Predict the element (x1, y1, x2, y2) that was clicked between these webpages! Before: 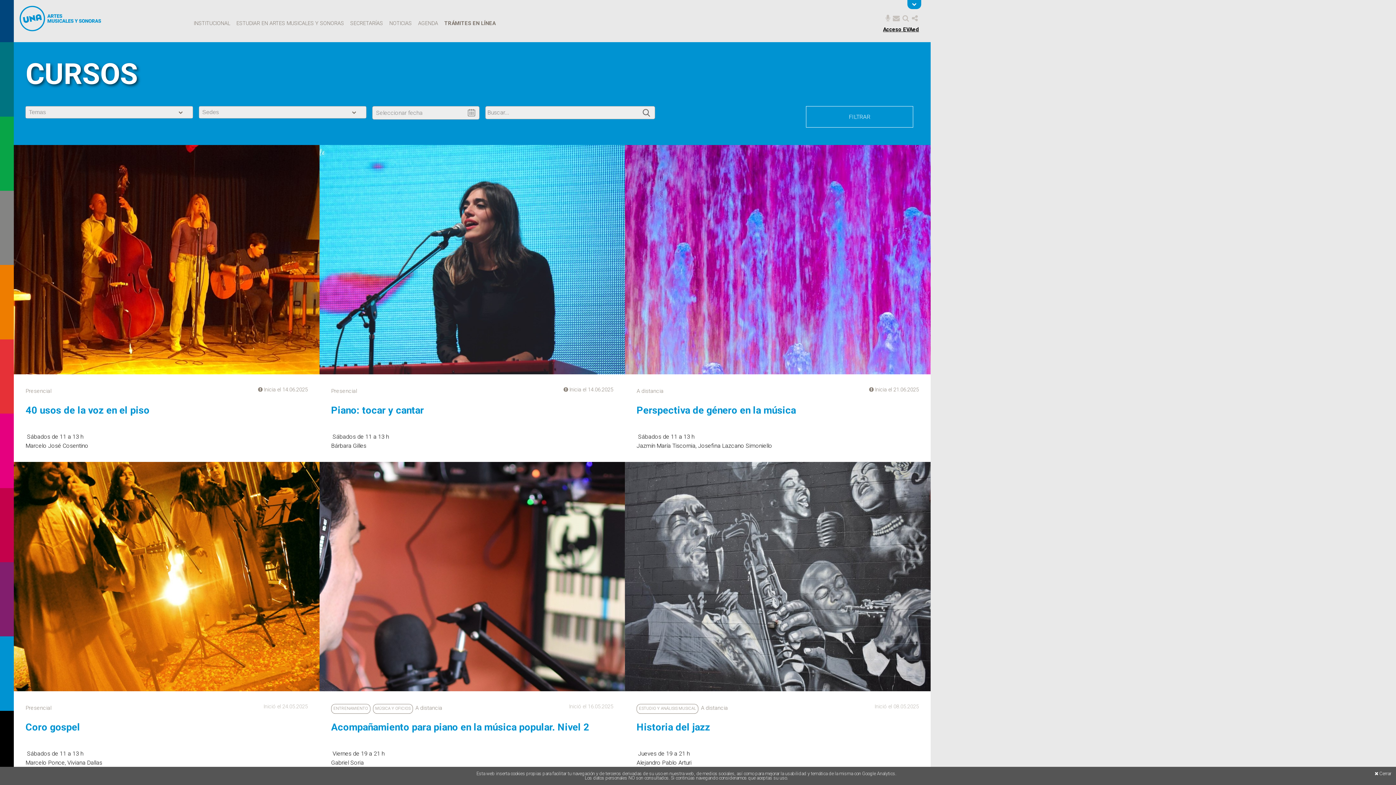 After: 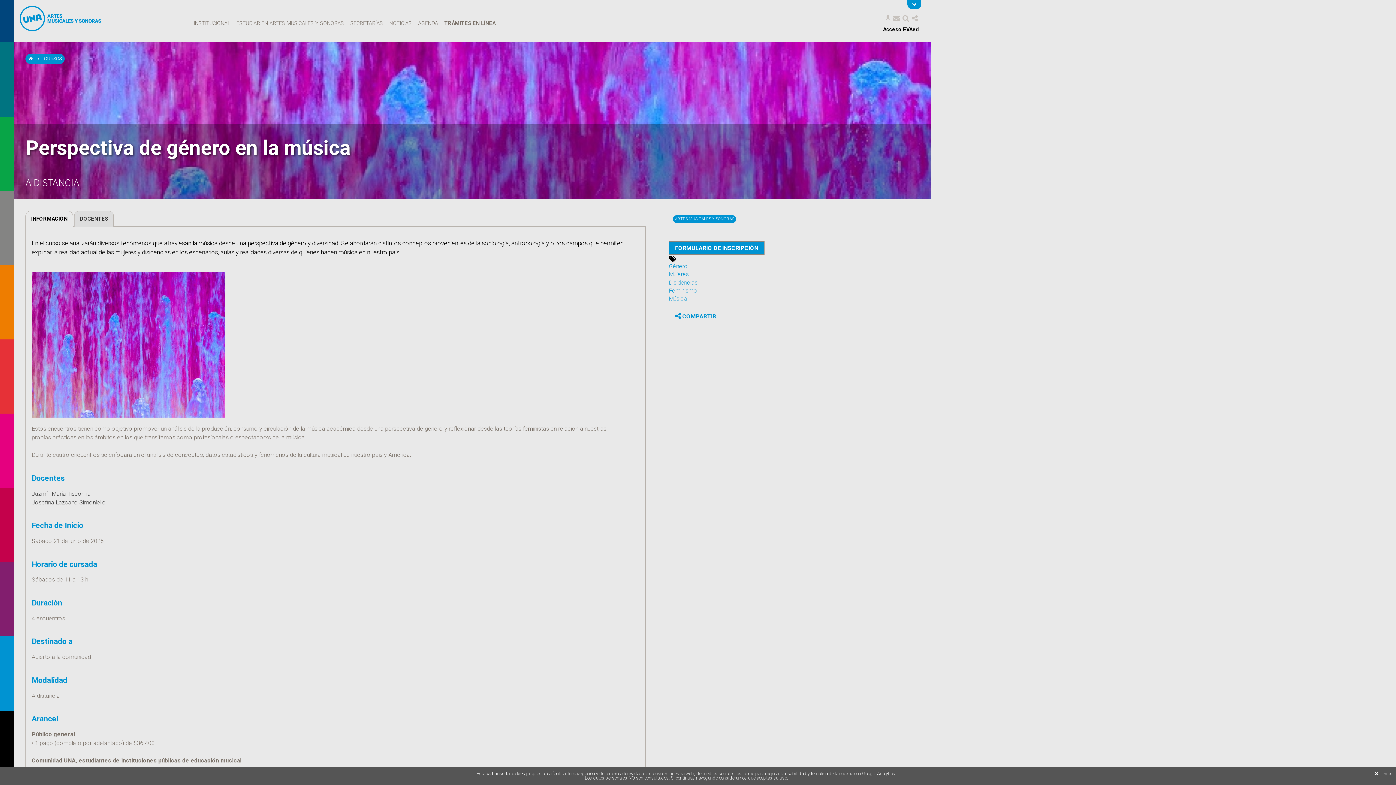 Action: bbox: (636, 402, 919, 432) label: Perspectiva de género en la música